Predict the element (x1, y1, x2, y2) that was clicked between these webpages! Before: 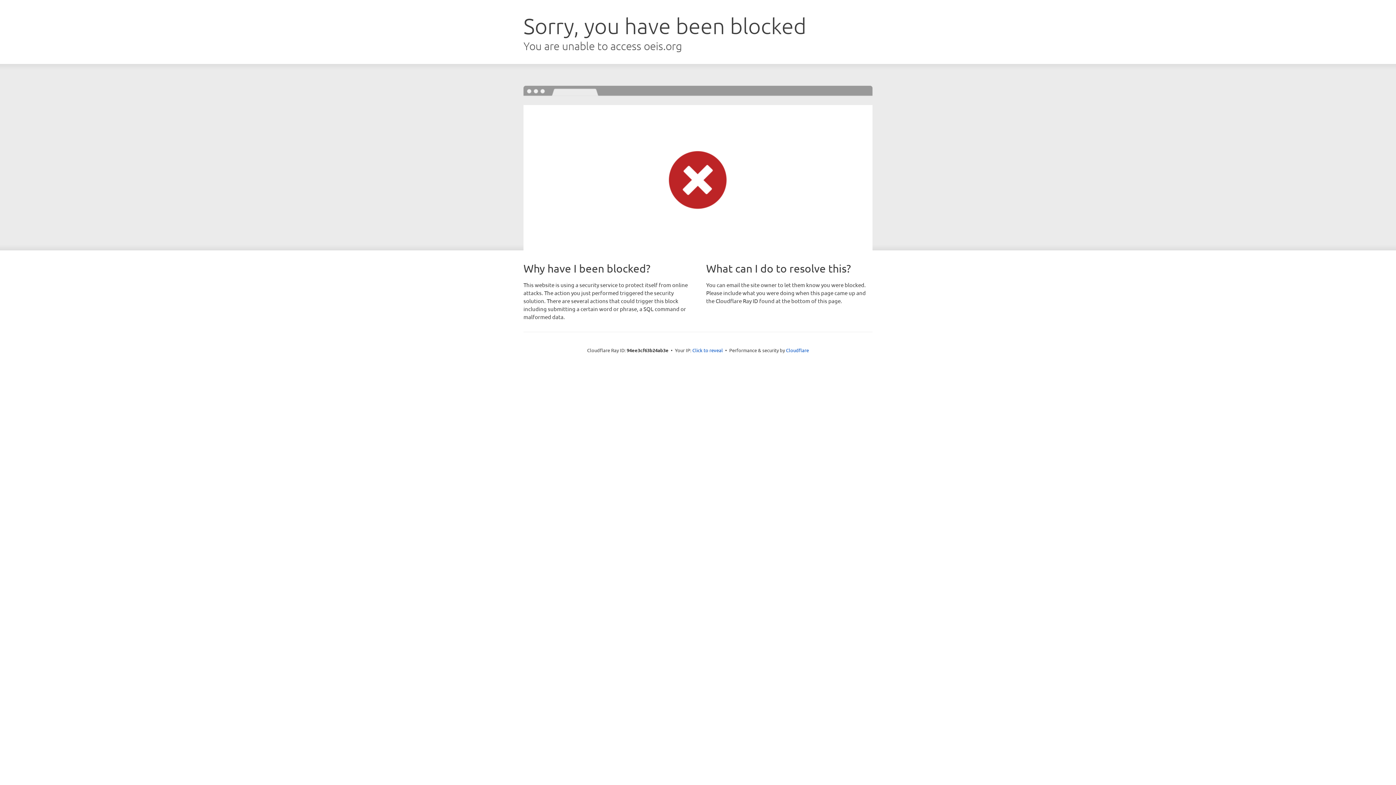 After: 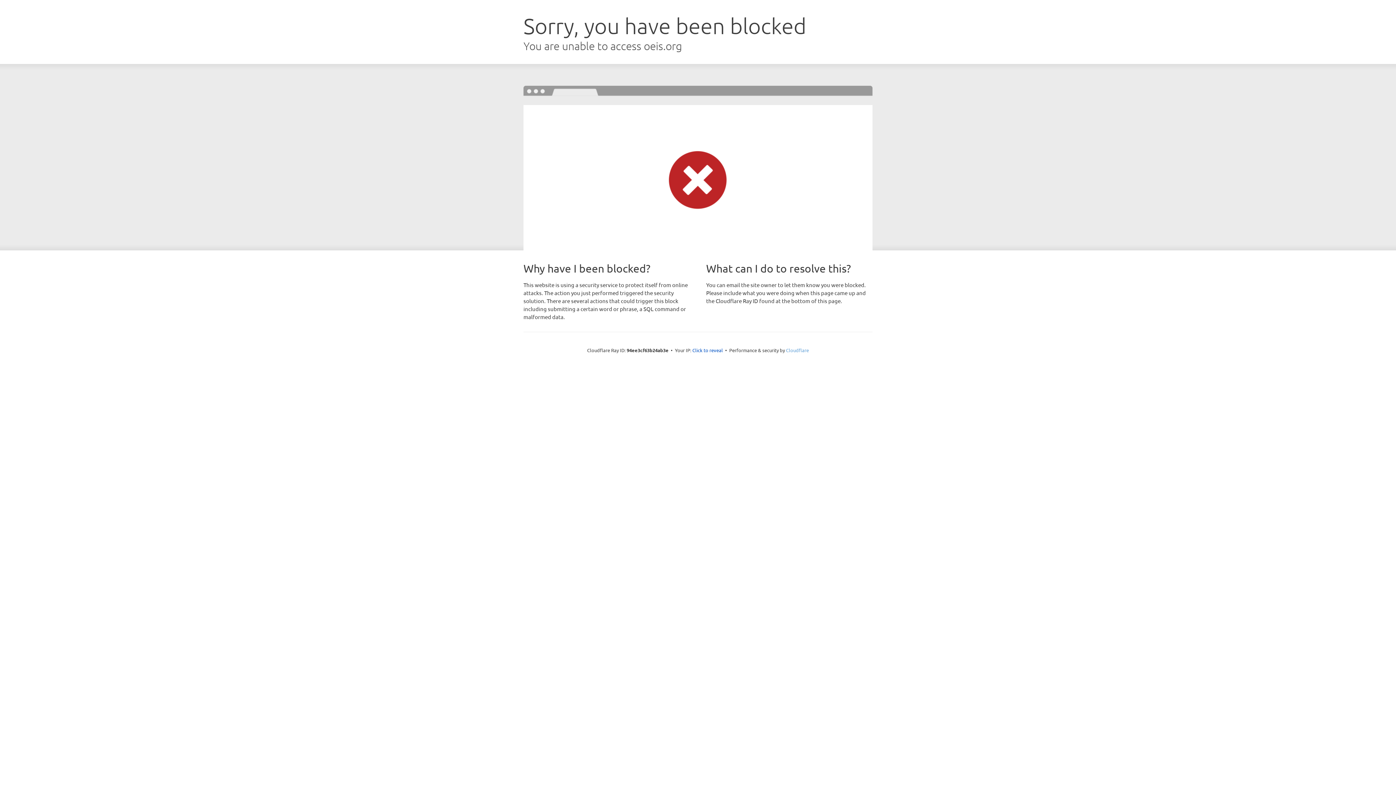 Action: bbox: (786, 347, 809, 353) label: Cloudflare